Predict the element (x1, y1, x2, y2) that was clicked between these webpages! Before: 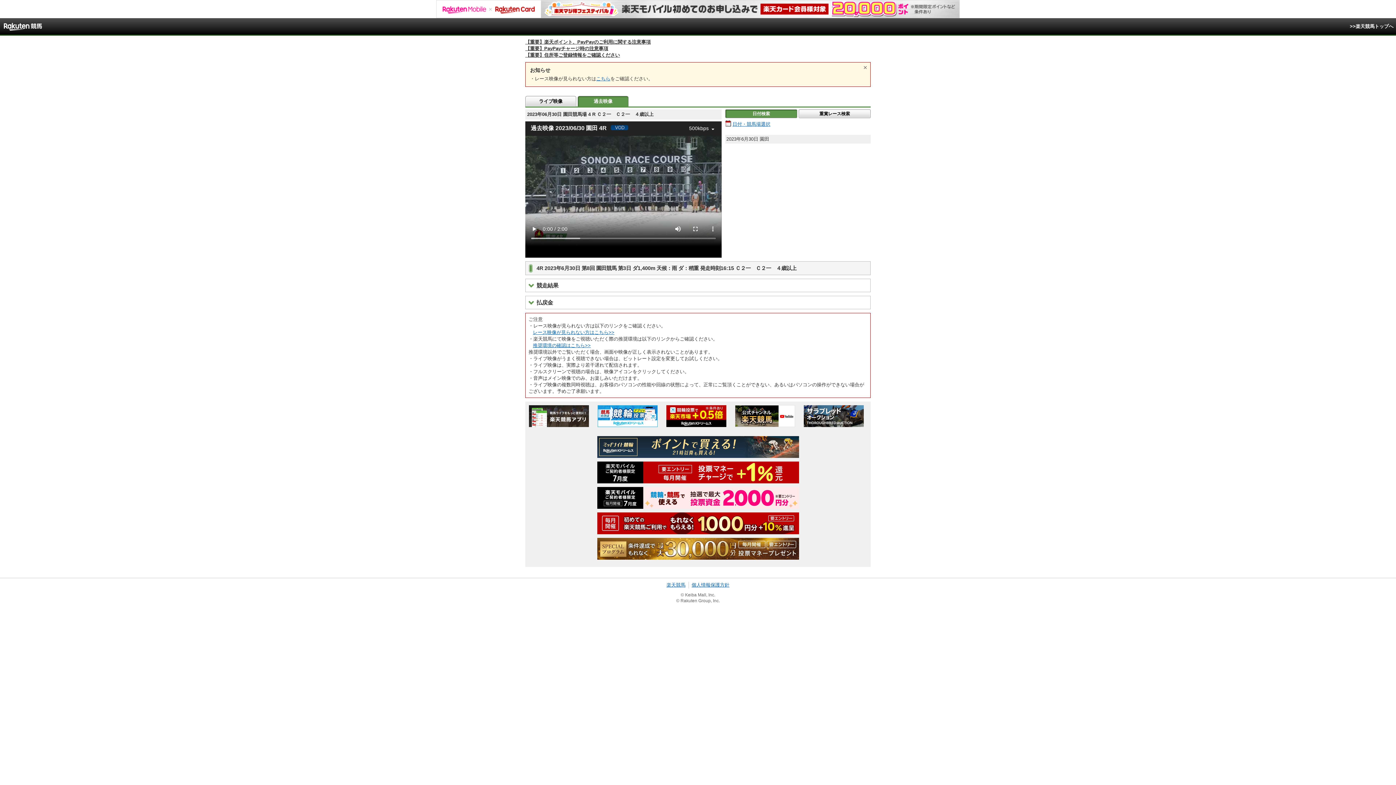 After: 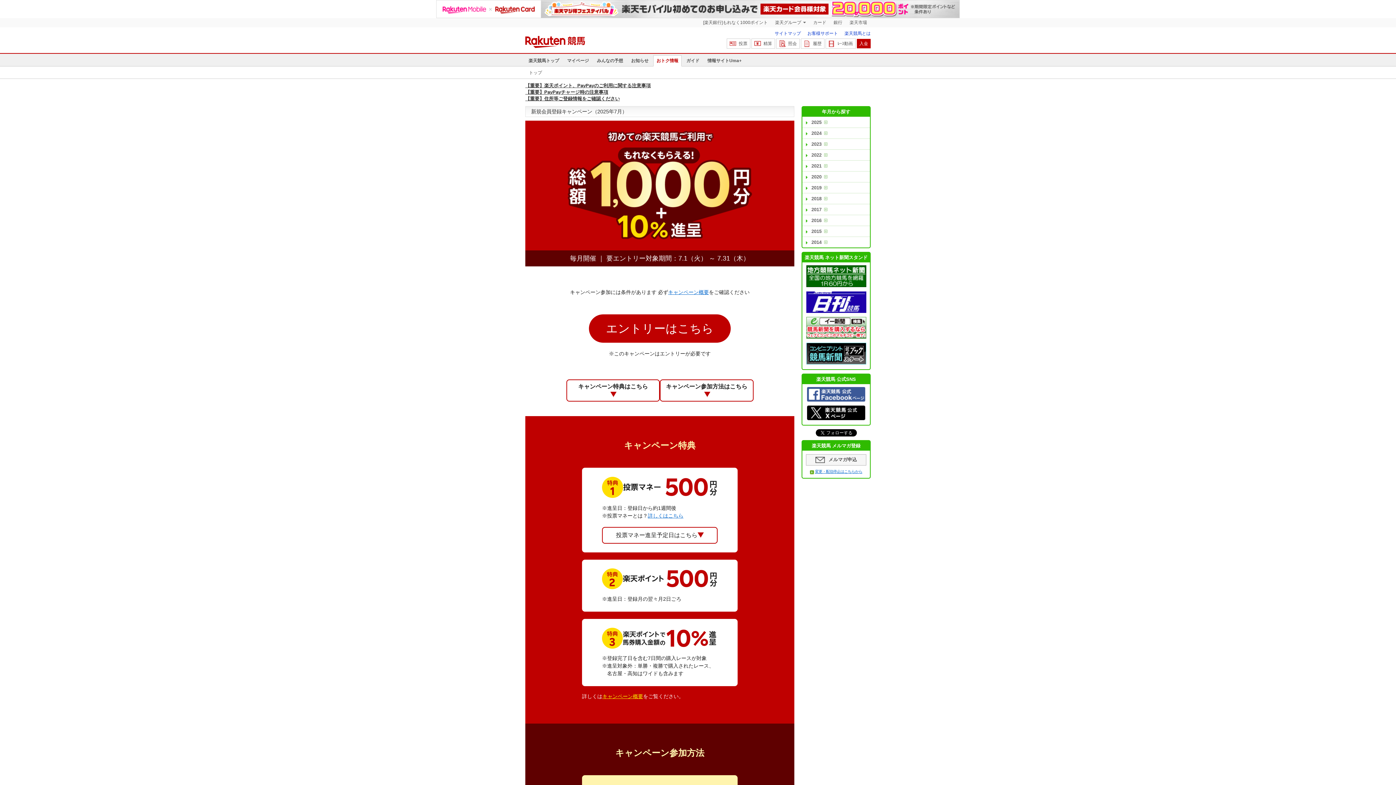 Action: bbox: (597, 530, 799, 535)